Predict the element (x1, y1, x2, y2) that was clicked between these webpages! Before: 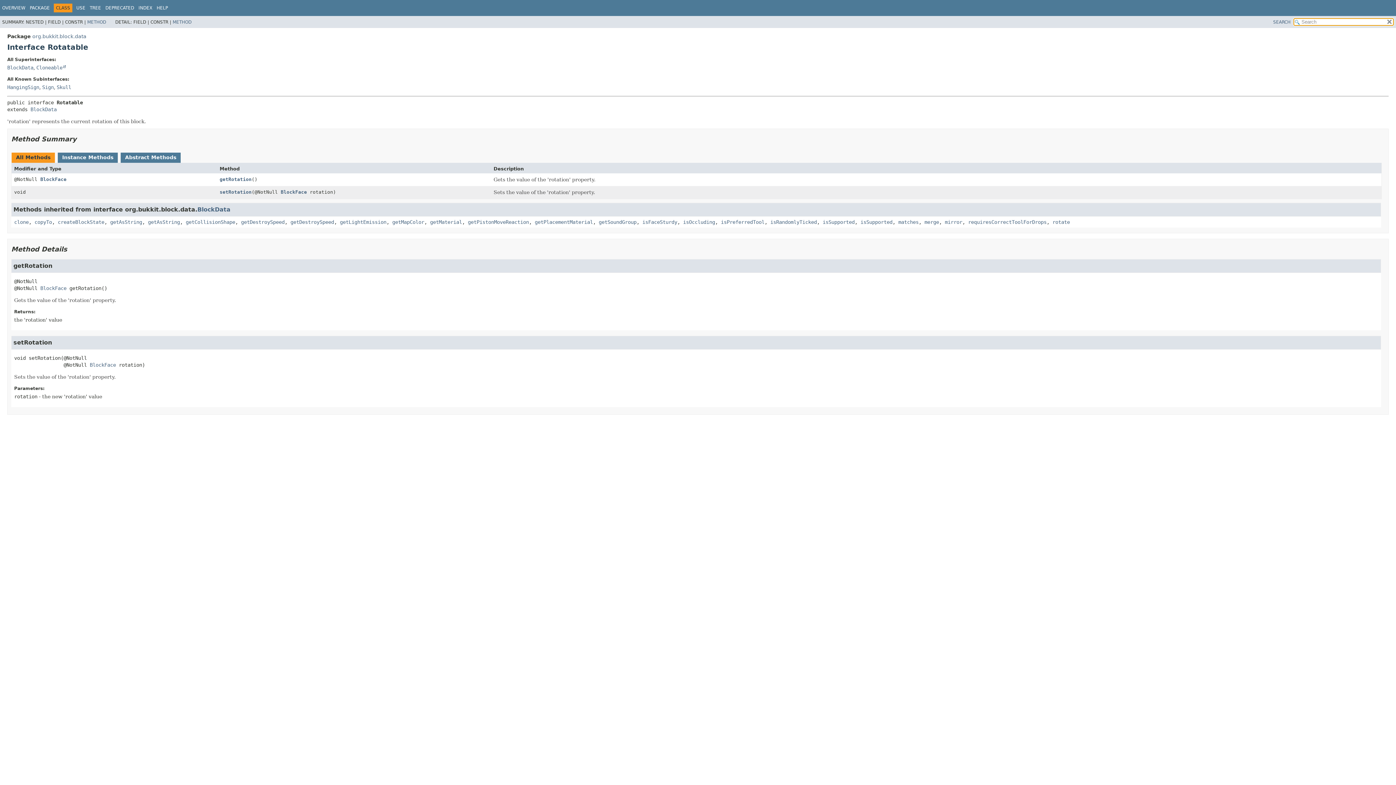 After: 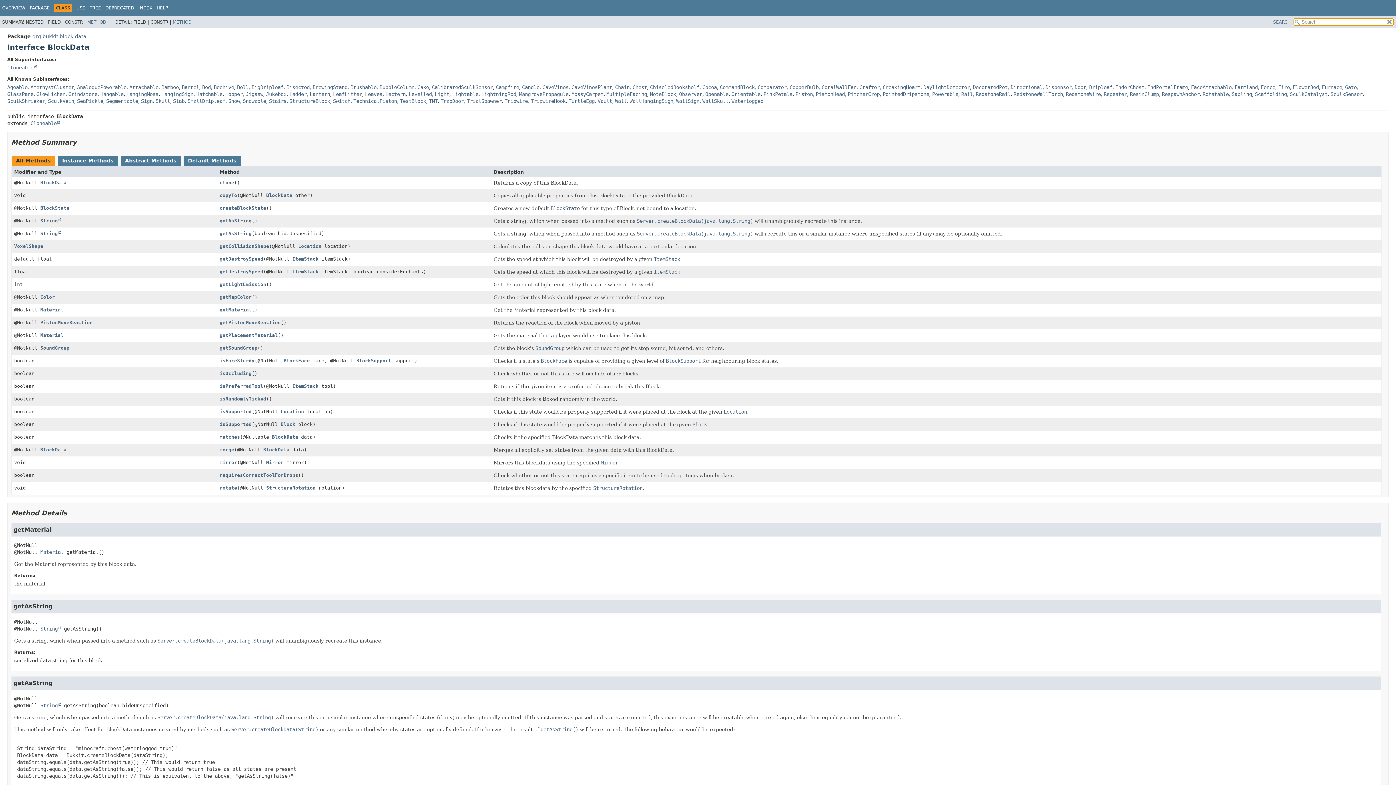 Action: bbox: (7, 64, 33, 70) label: BlockData